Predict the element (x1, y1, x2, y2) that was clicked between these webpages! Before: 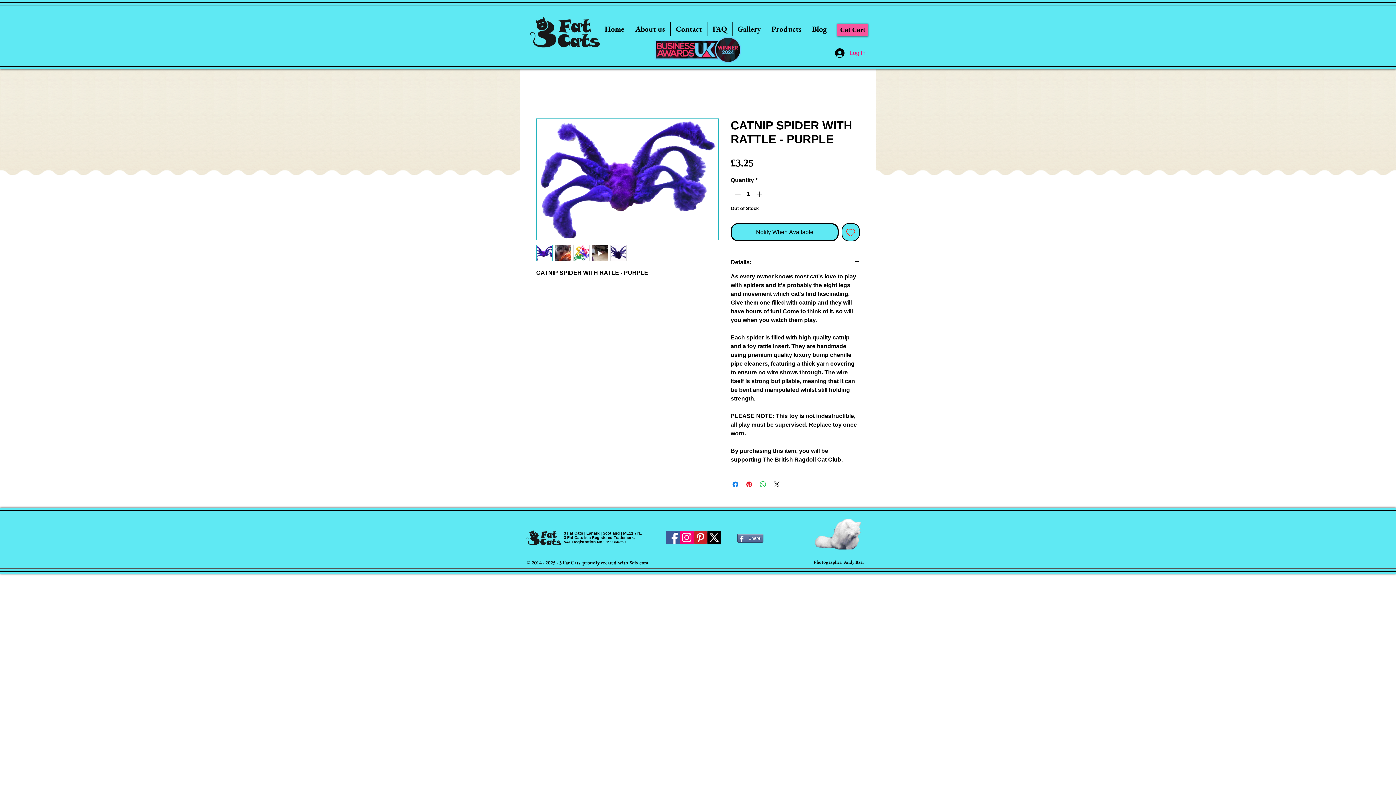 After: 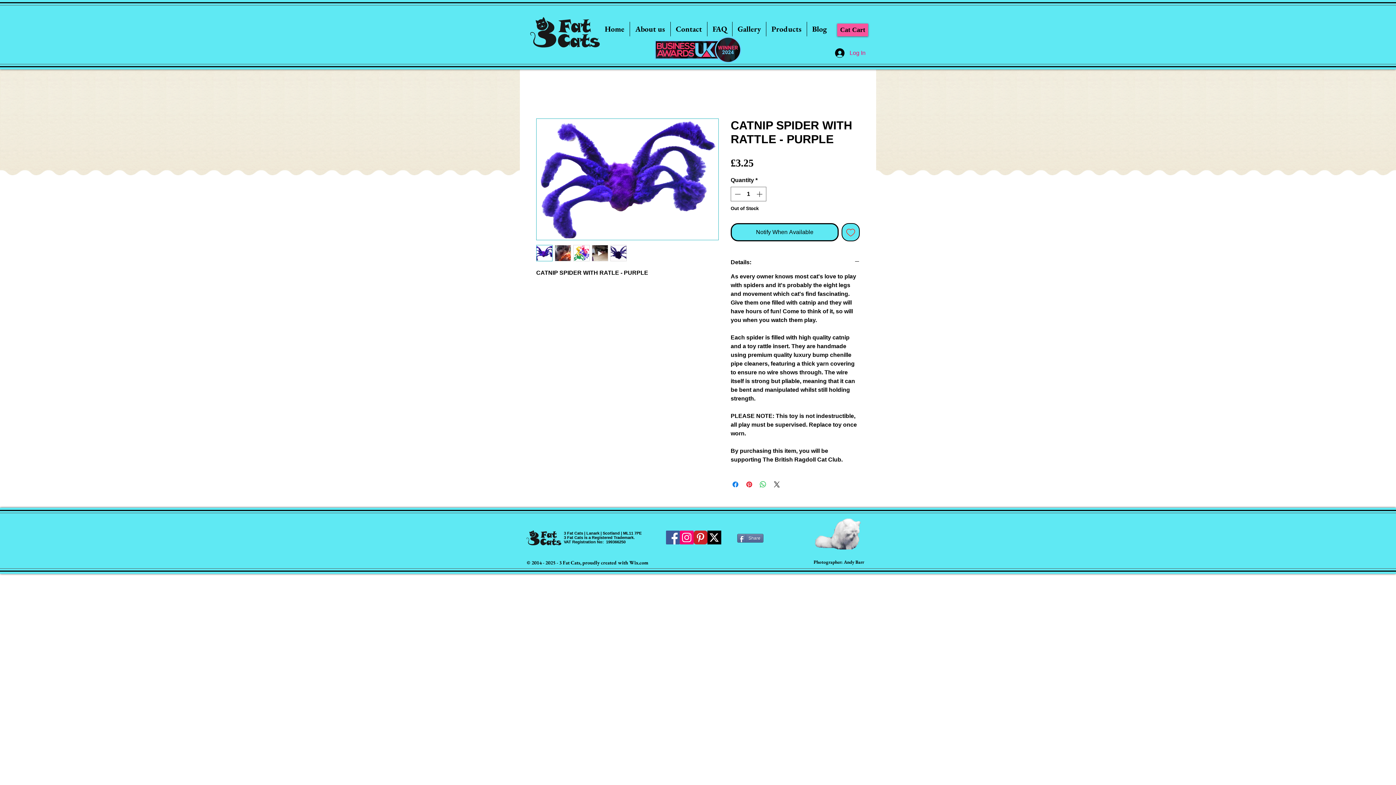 Action: label: Products bbox: (766, 21, 806, 36)